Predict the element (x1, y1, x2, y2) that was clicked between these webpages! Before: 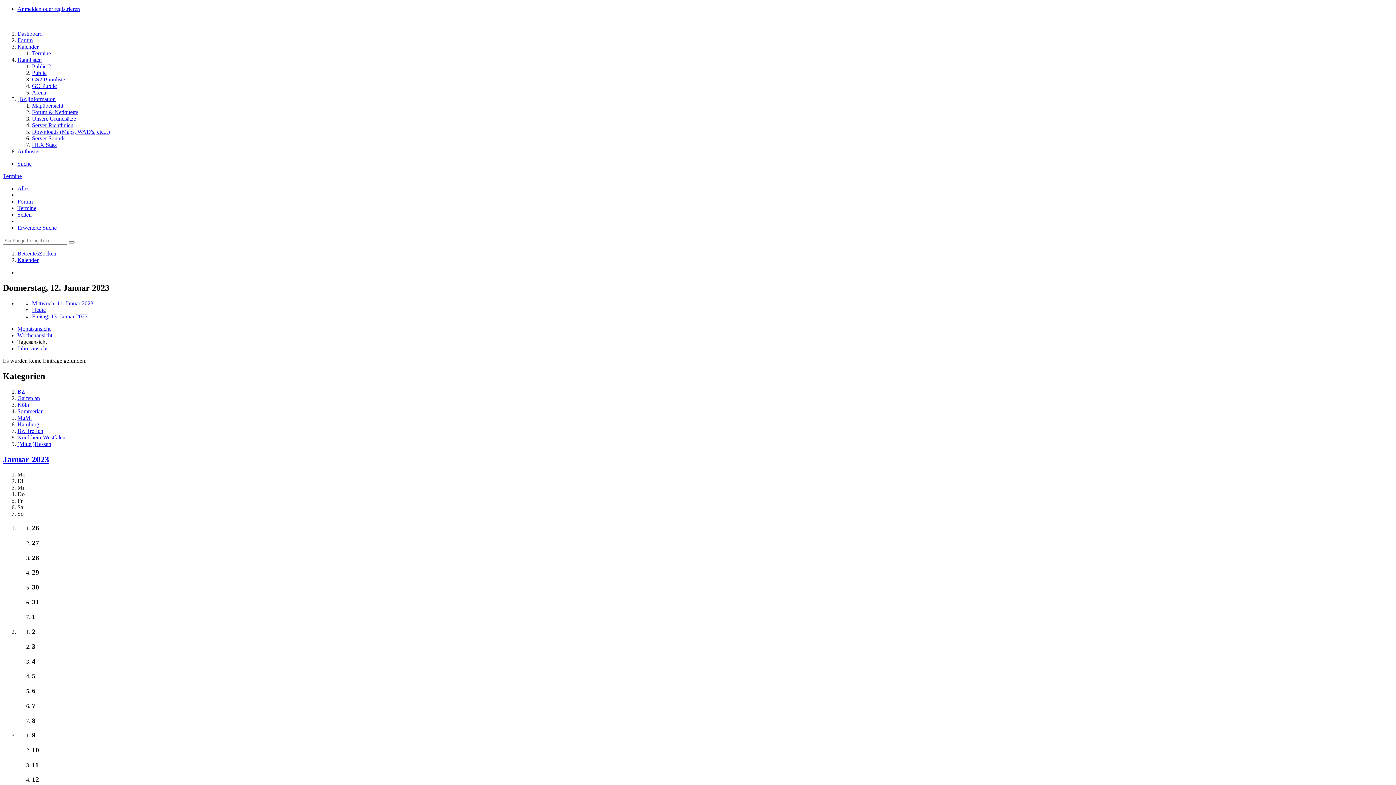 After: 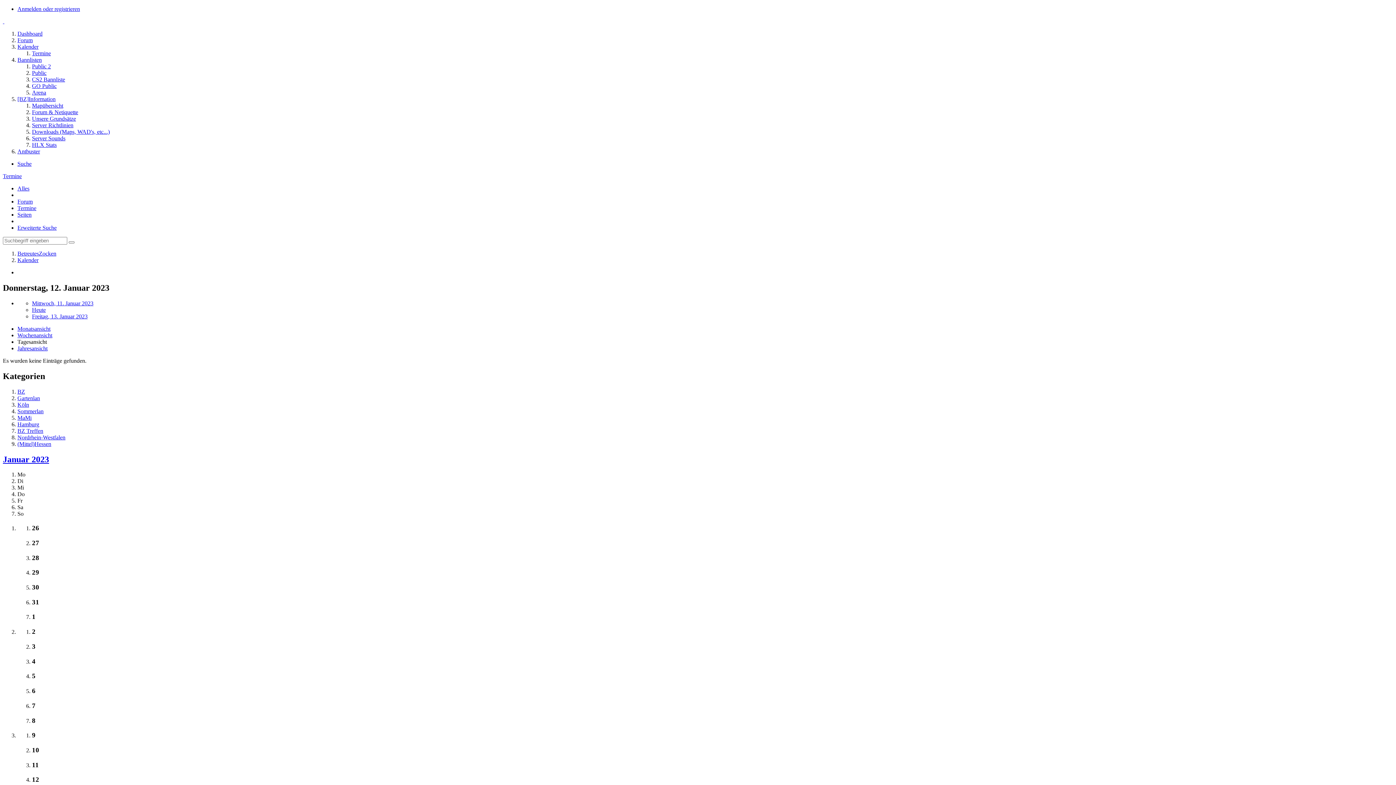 Action: label: Arena bbox: (32, 89, 46, 95)